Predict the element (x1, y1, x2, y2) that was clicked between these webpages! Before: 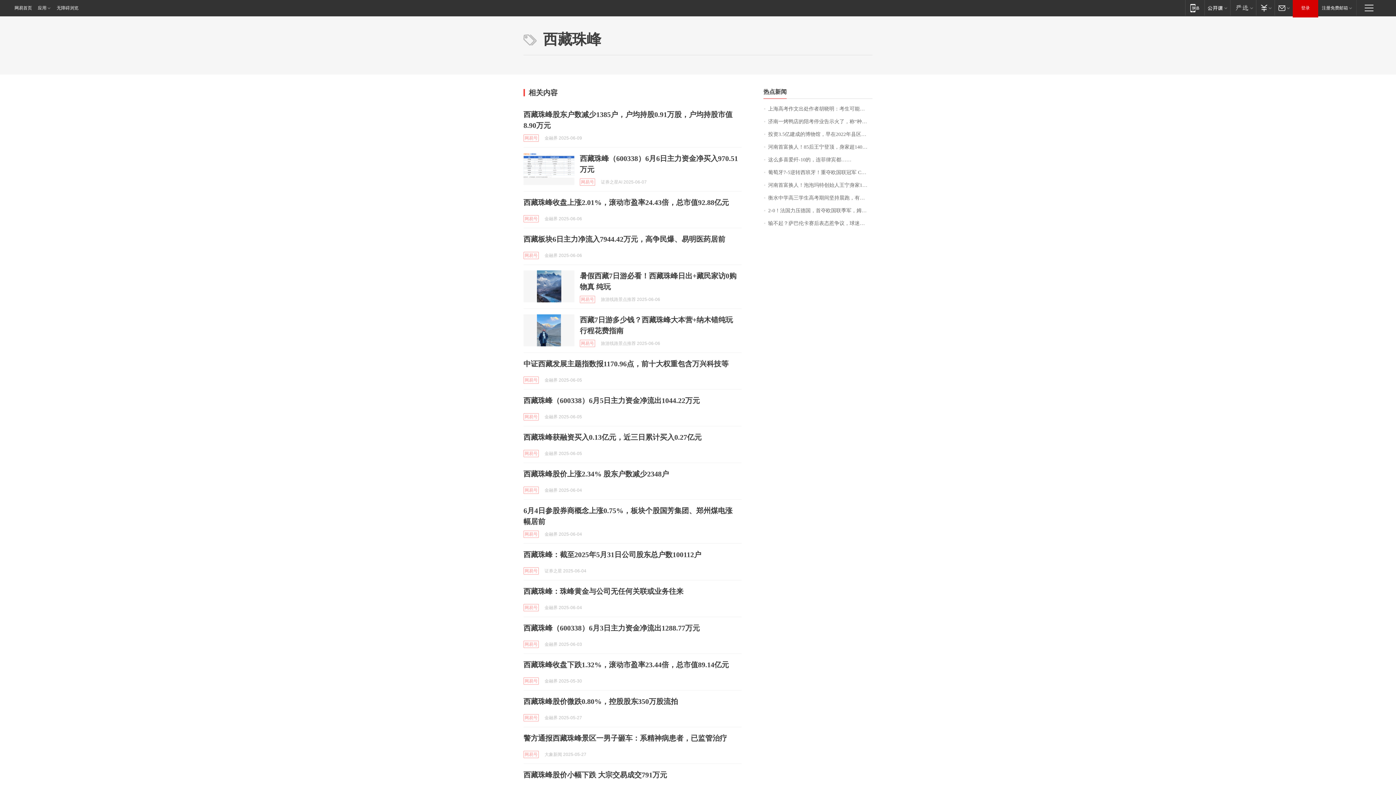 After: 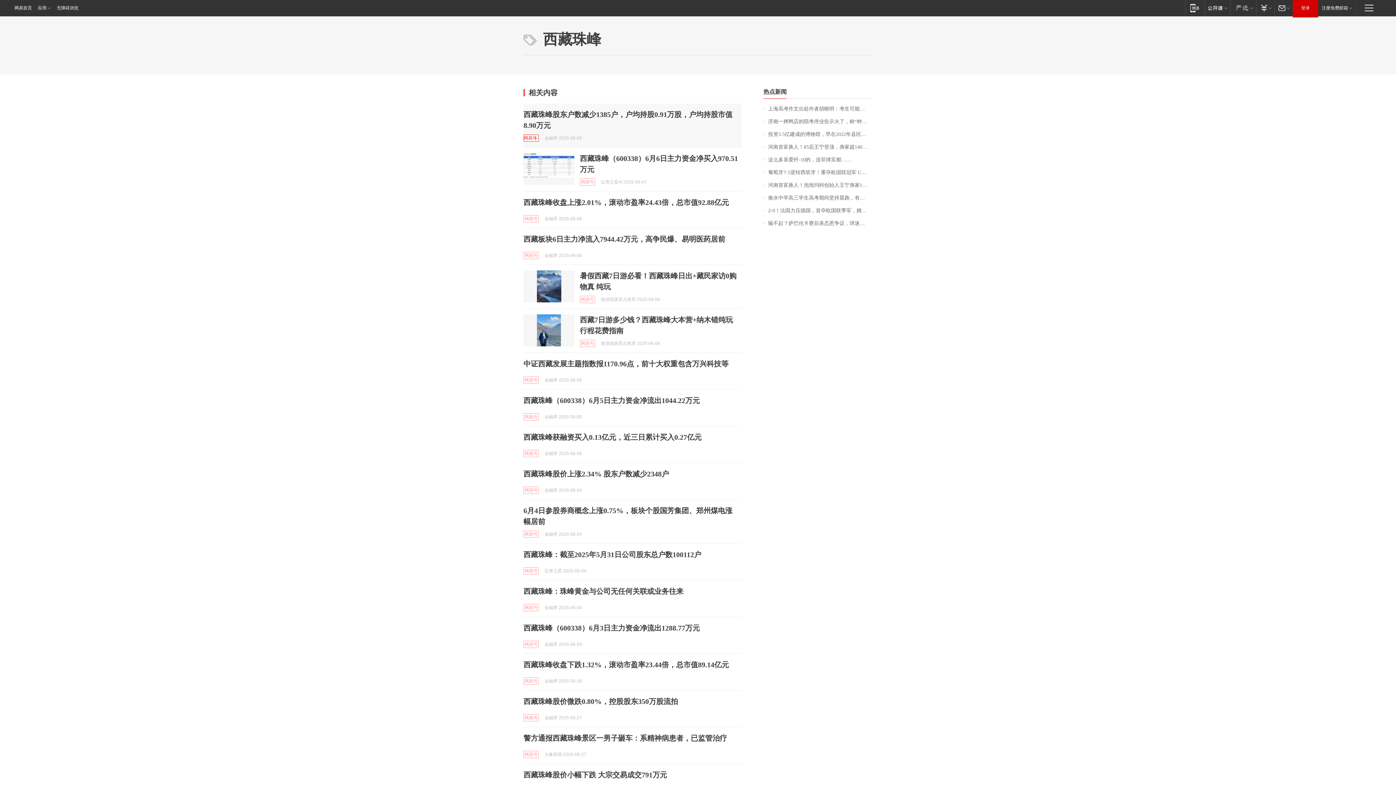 Action: label: 网易号 bbox: (523, 134, 538, 141)